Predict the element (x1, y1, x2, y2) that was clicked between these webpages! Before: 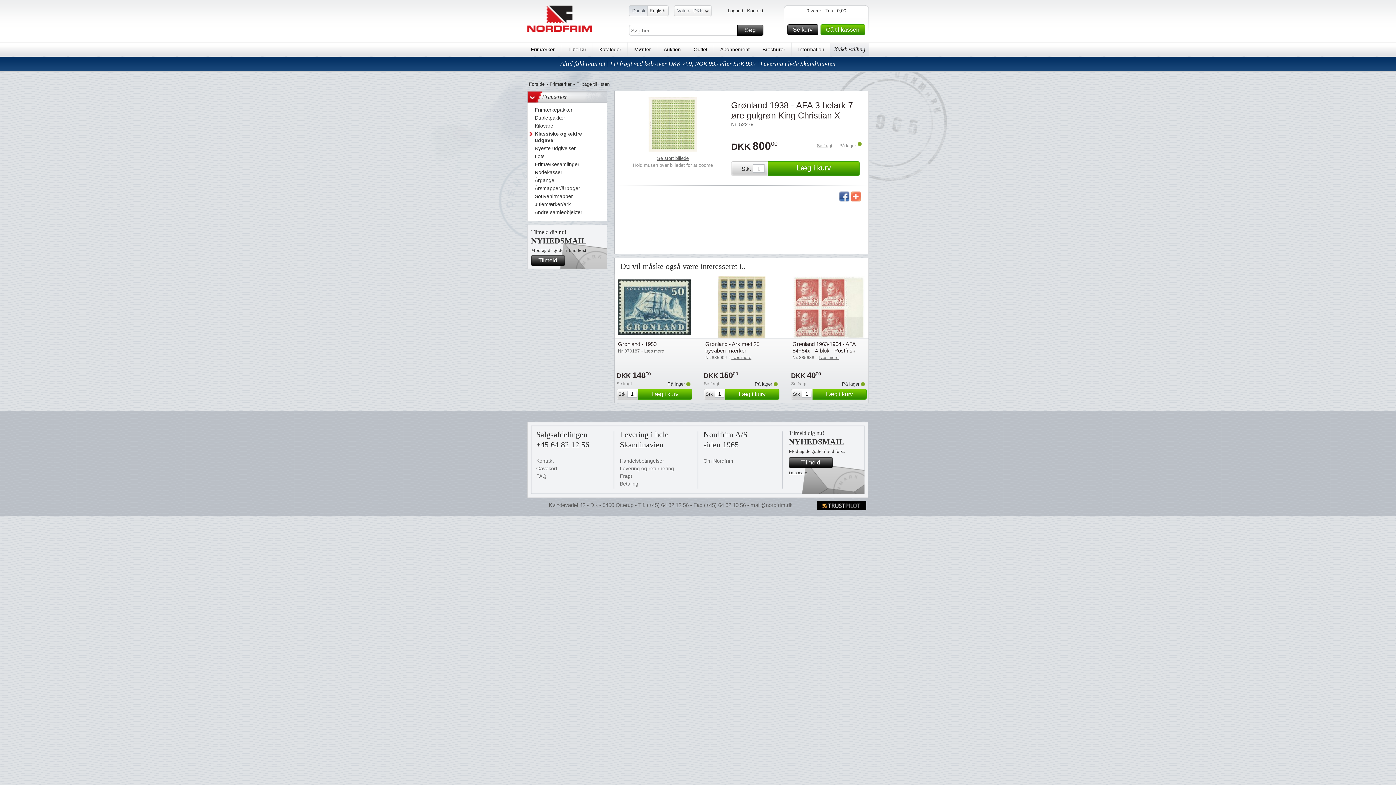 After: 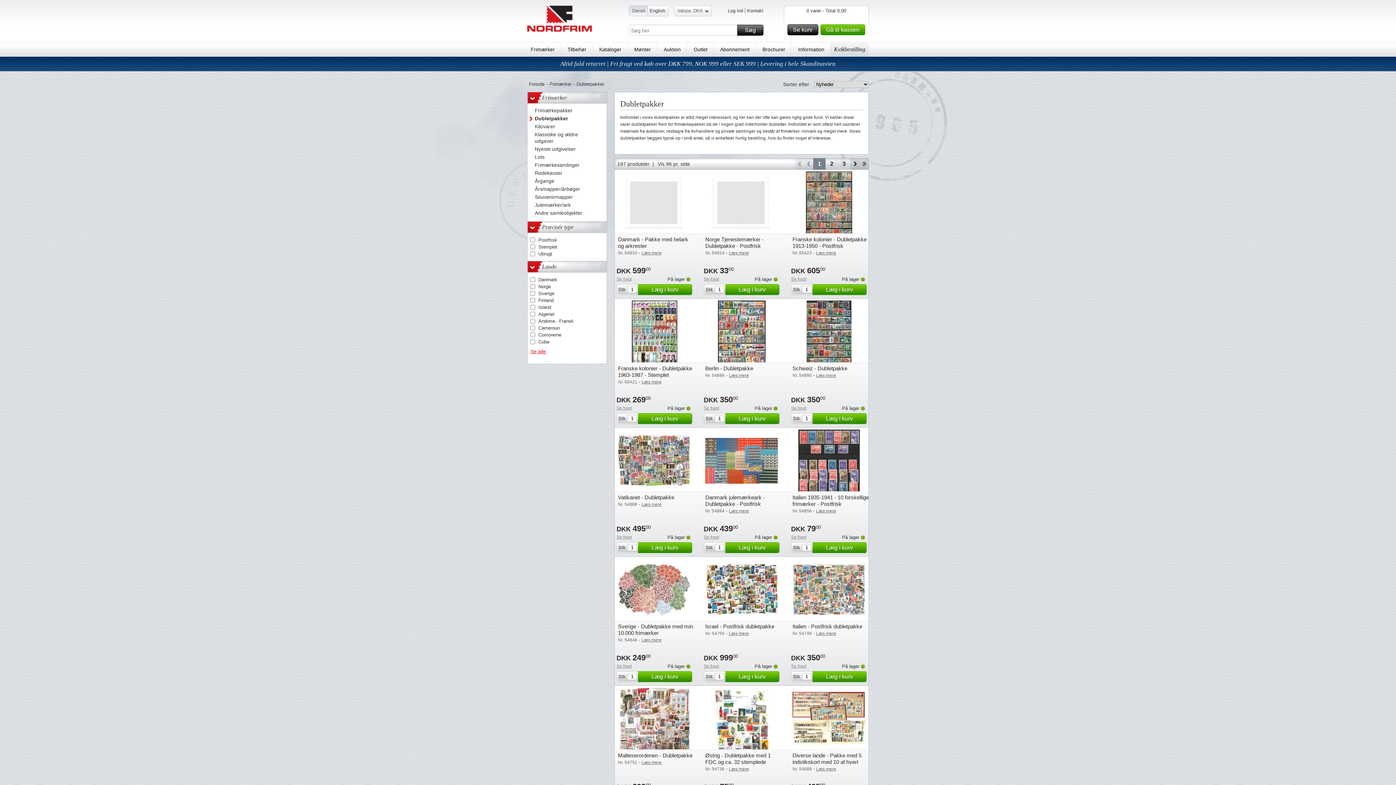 Action: label: Dubletpakker bbox: (534, 114, 596, 122)